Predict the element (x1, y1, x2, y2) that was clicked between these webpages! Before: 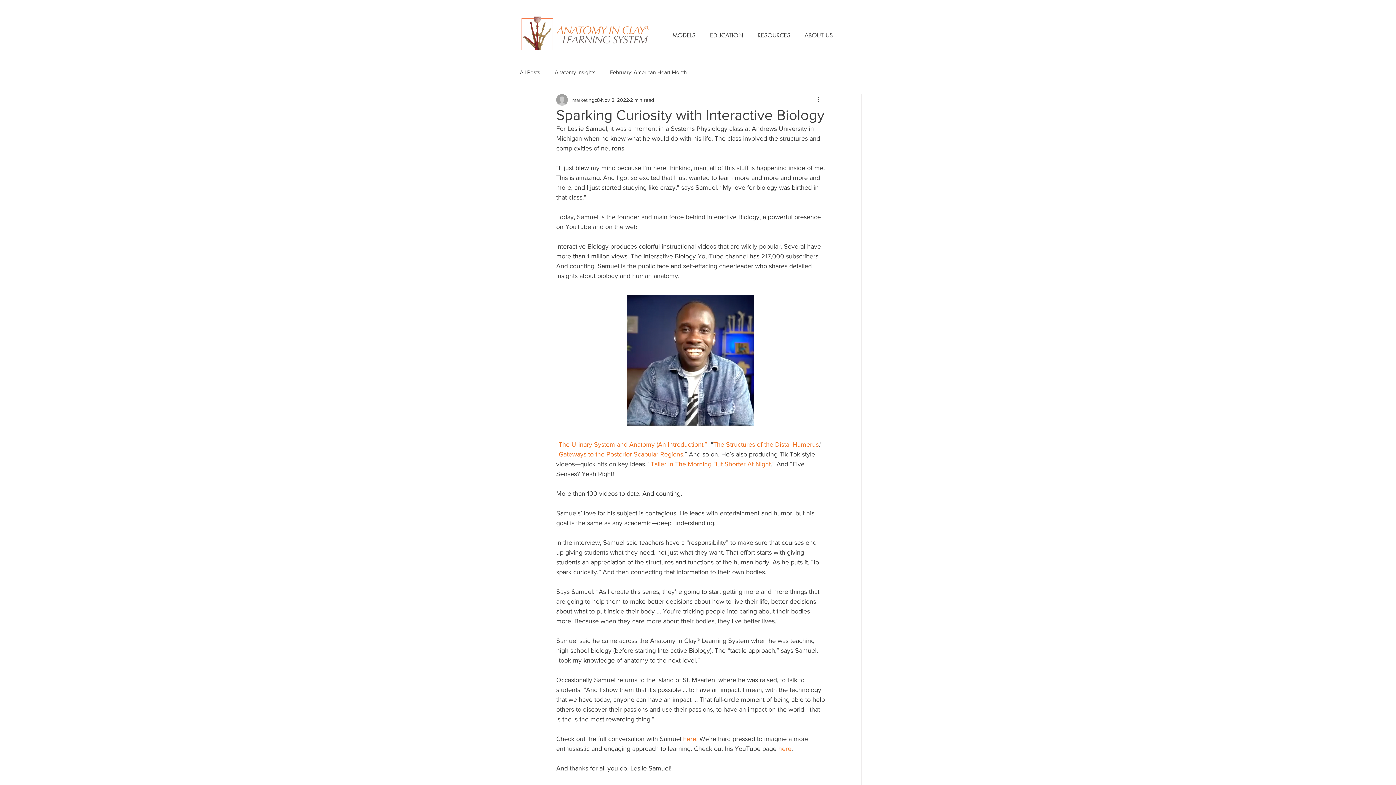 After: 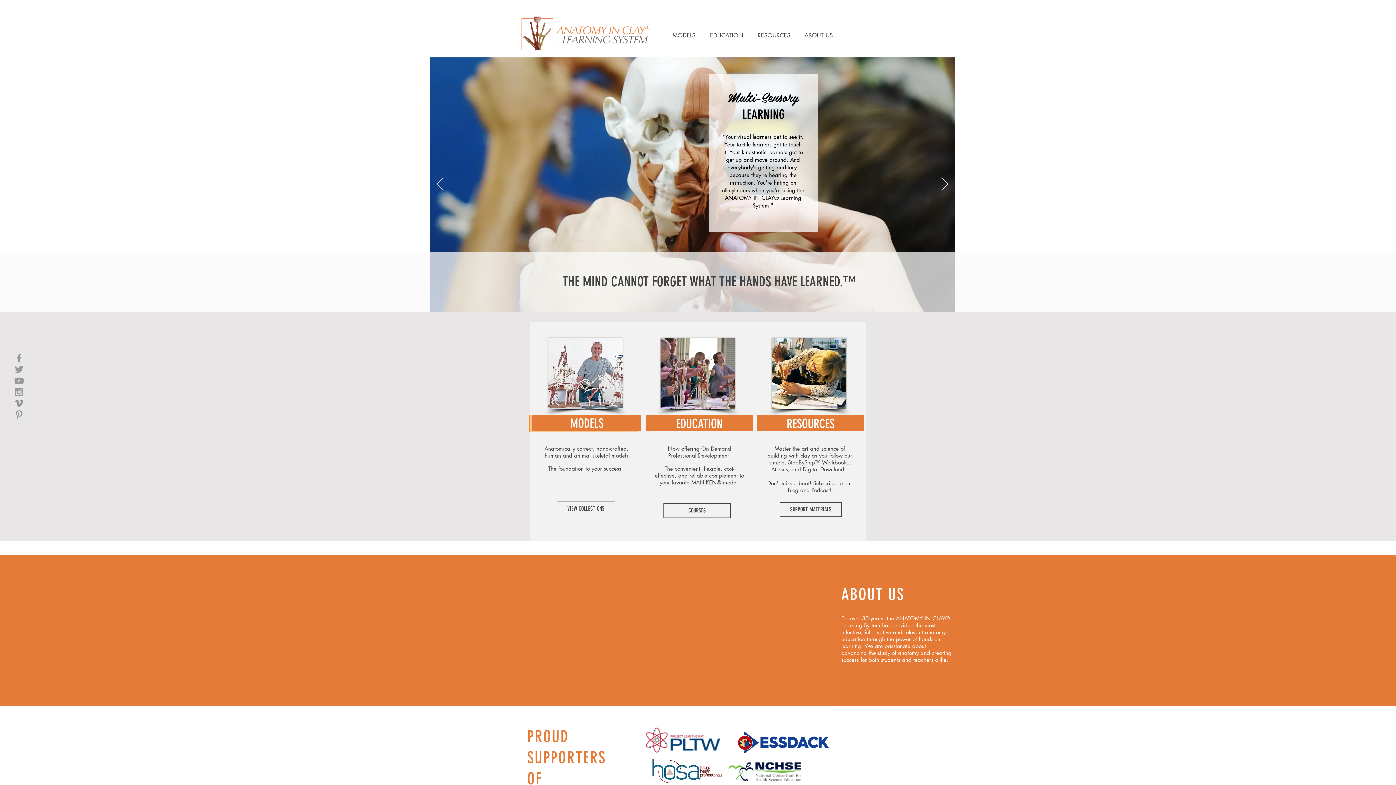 Action: label: ABOUT US bbox: (801, 25, 843, 45)